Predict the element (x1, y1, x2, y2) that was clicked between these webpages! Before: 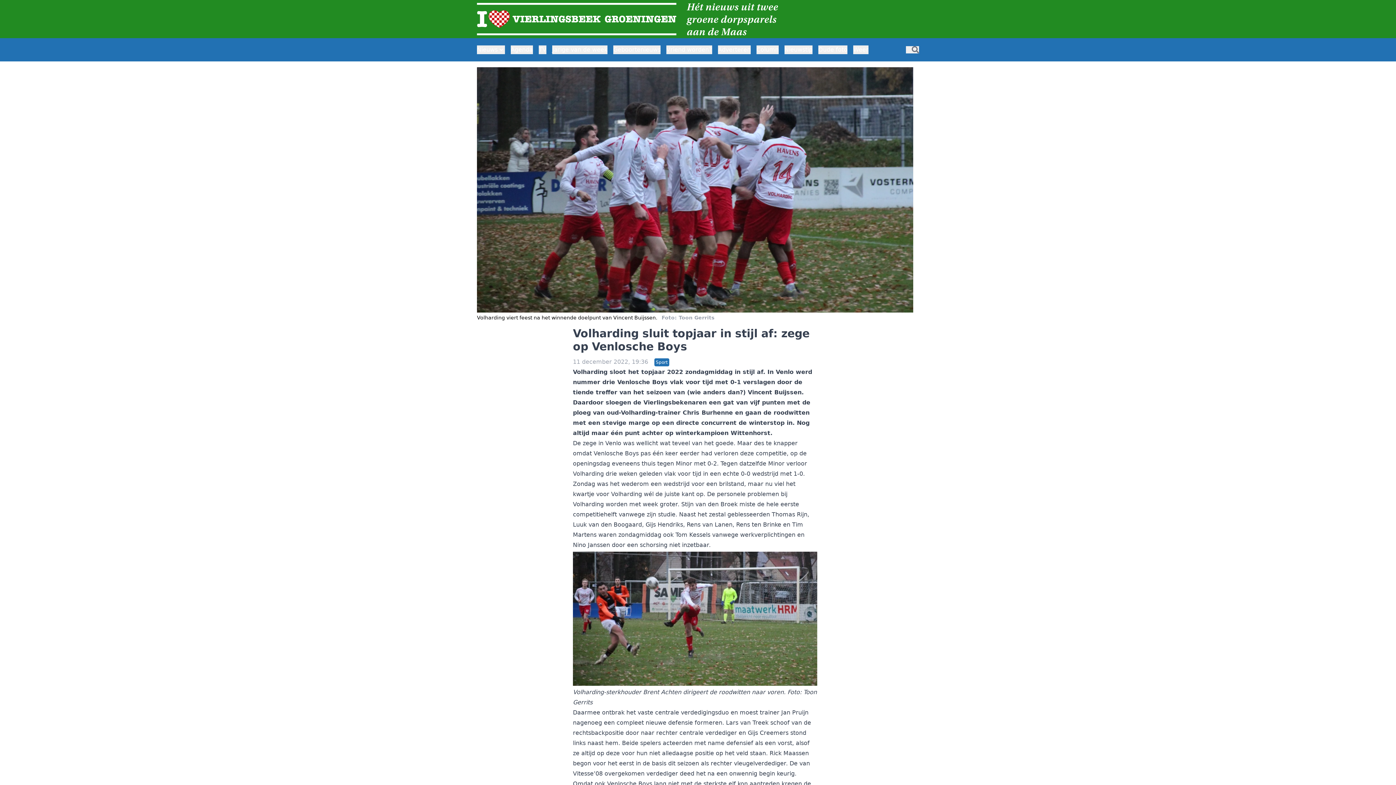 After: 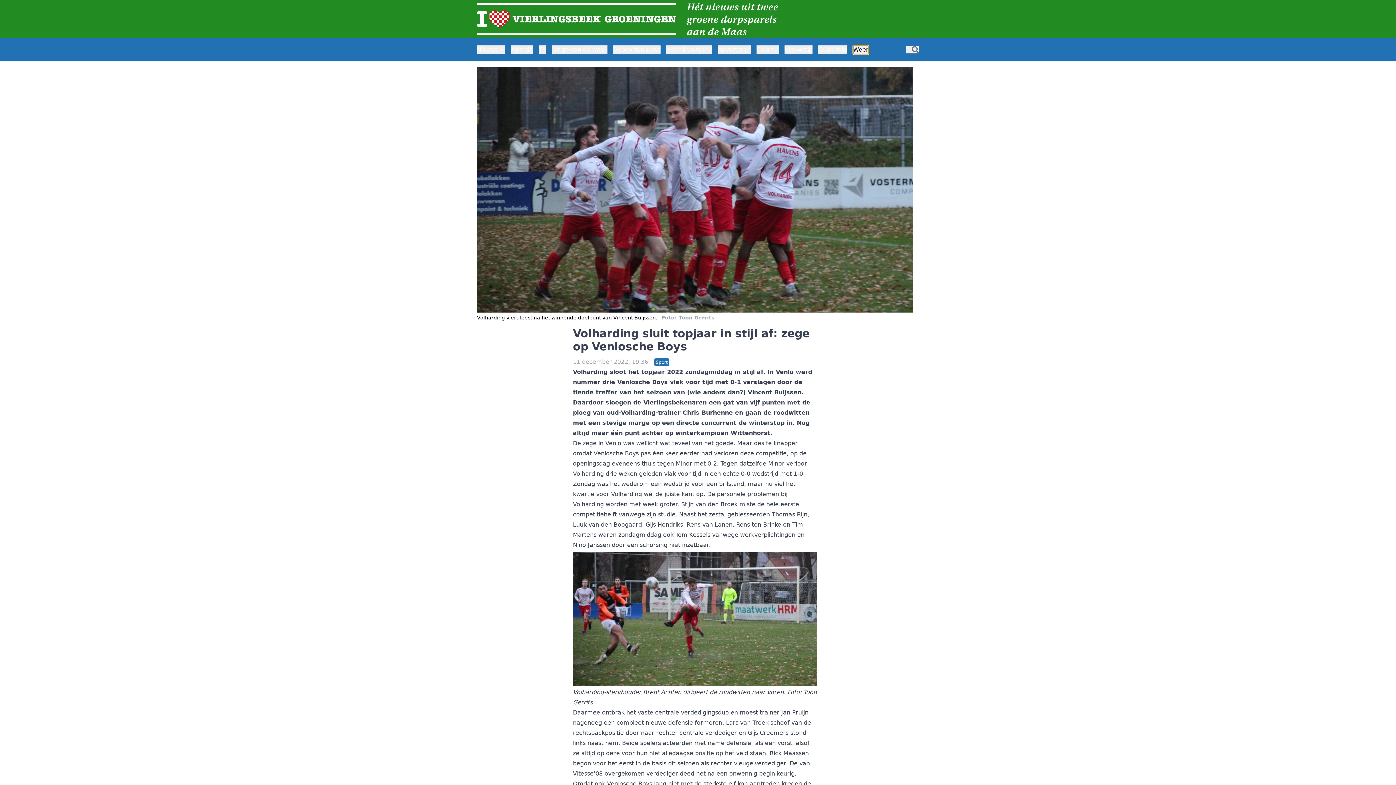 Action: bbox: (853, 45, 868, 54) label: Weer